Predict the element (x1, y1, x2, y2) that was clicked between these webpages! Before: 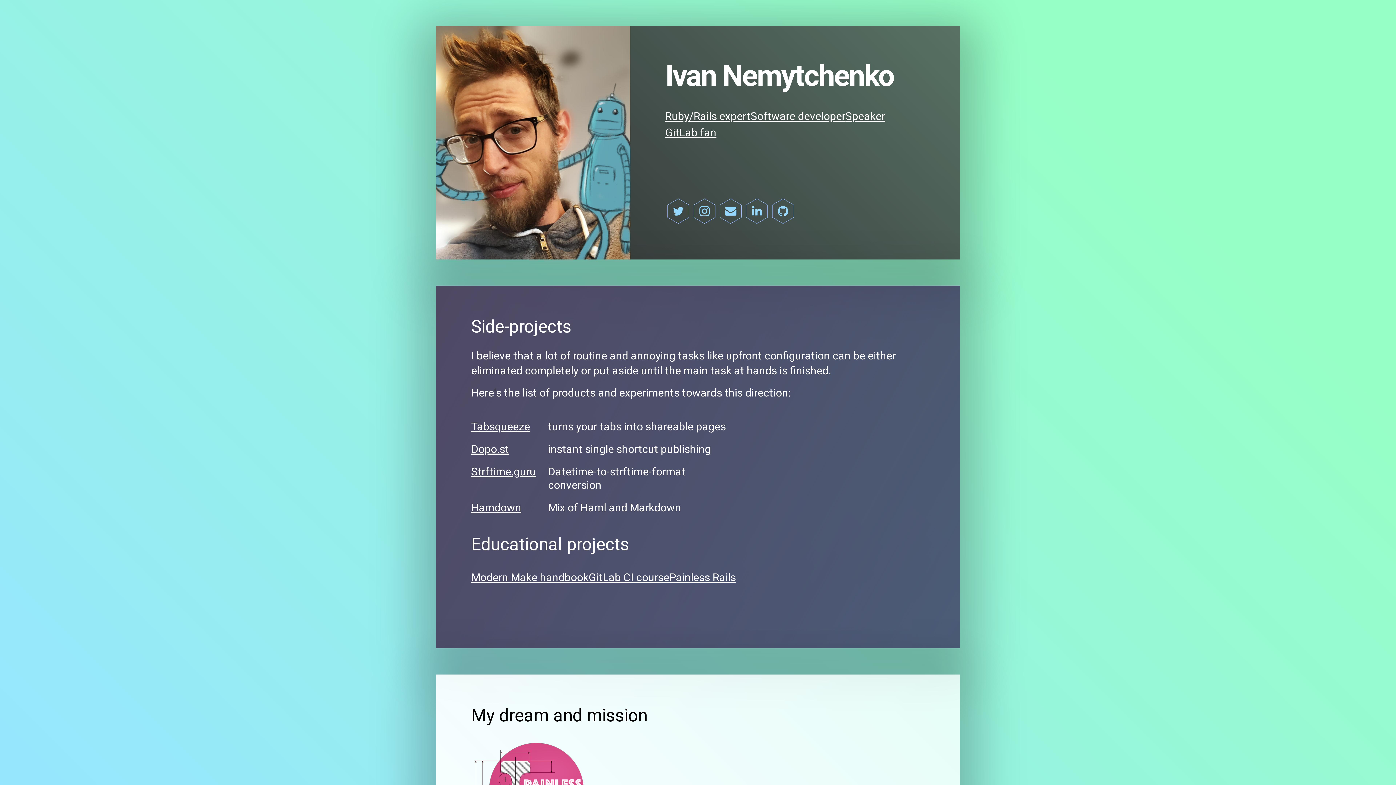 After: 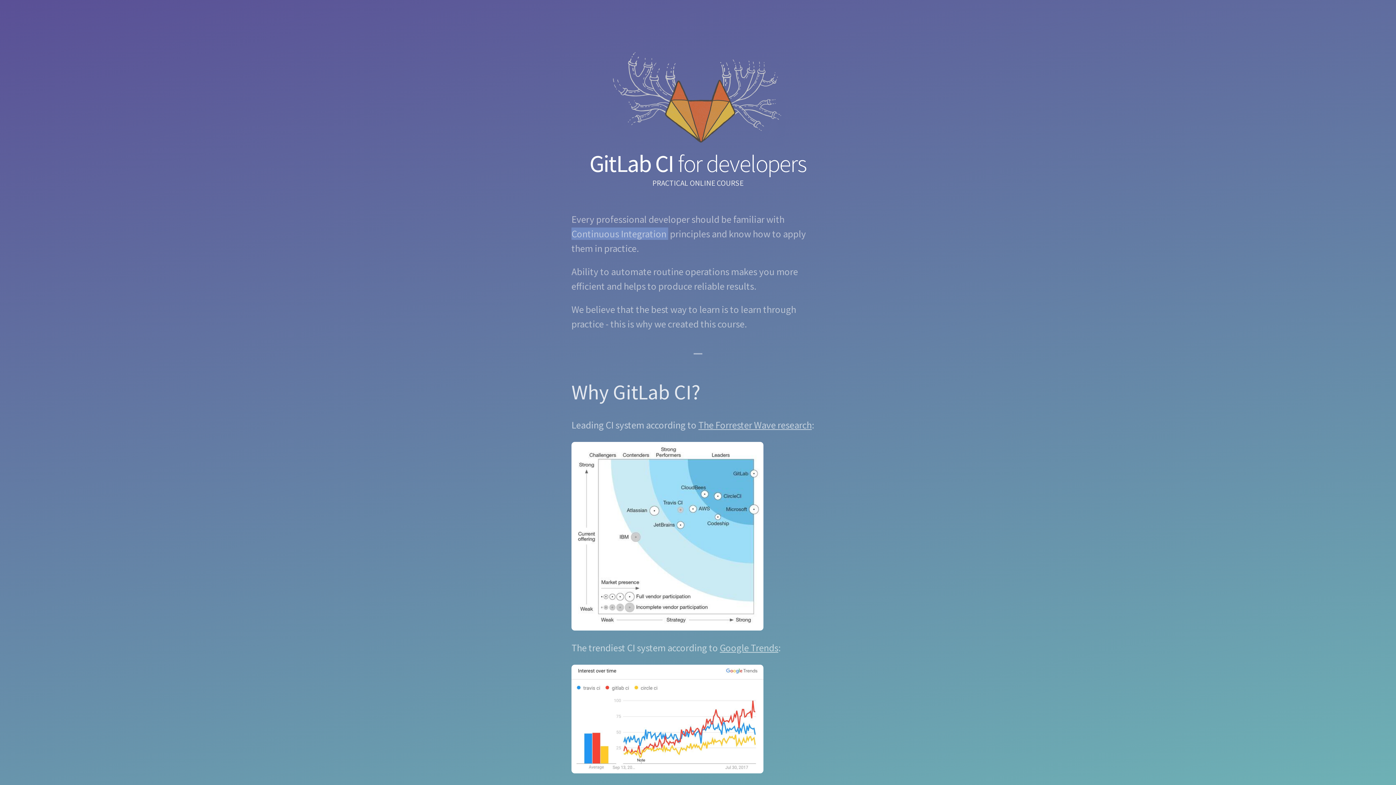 Action: bbox: (588, 570, 669, 586) label: GitLab CI course